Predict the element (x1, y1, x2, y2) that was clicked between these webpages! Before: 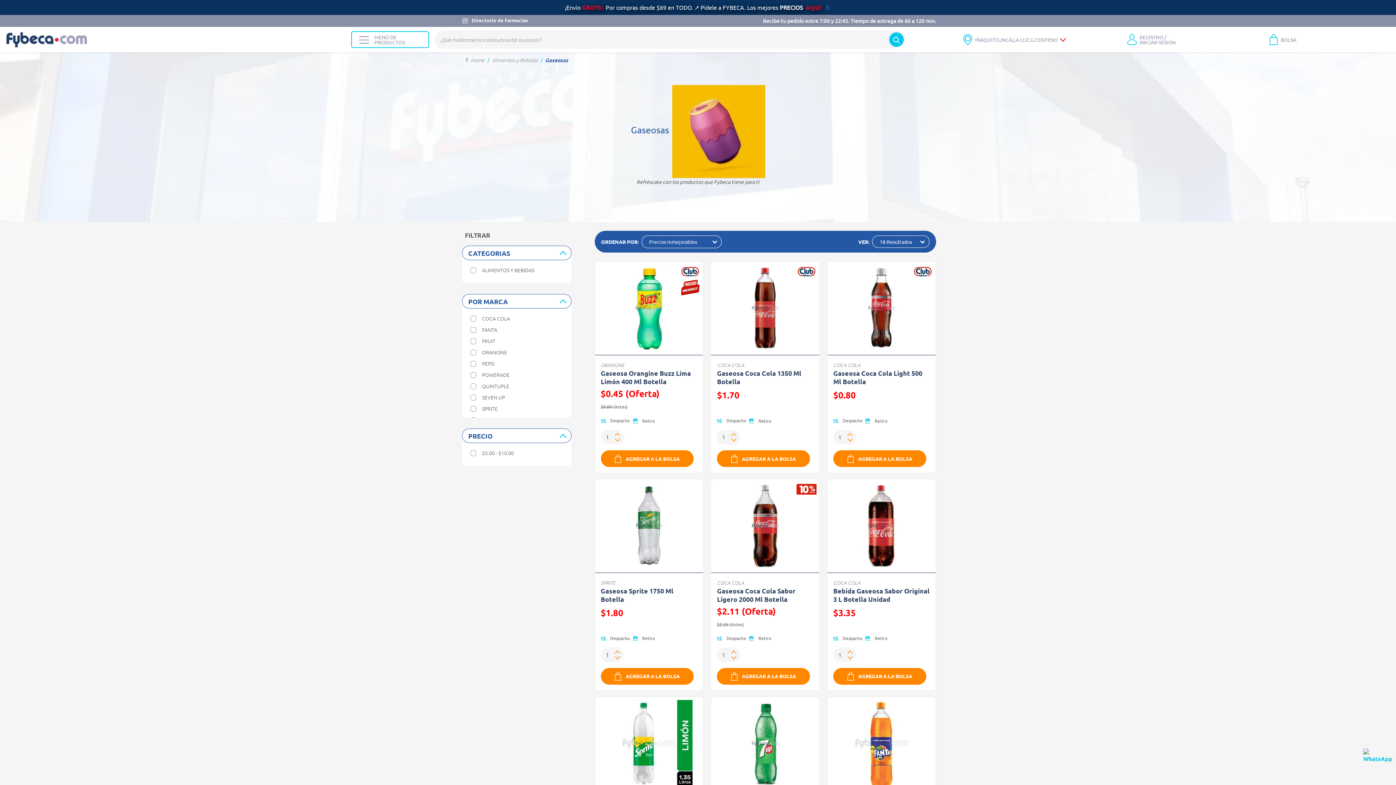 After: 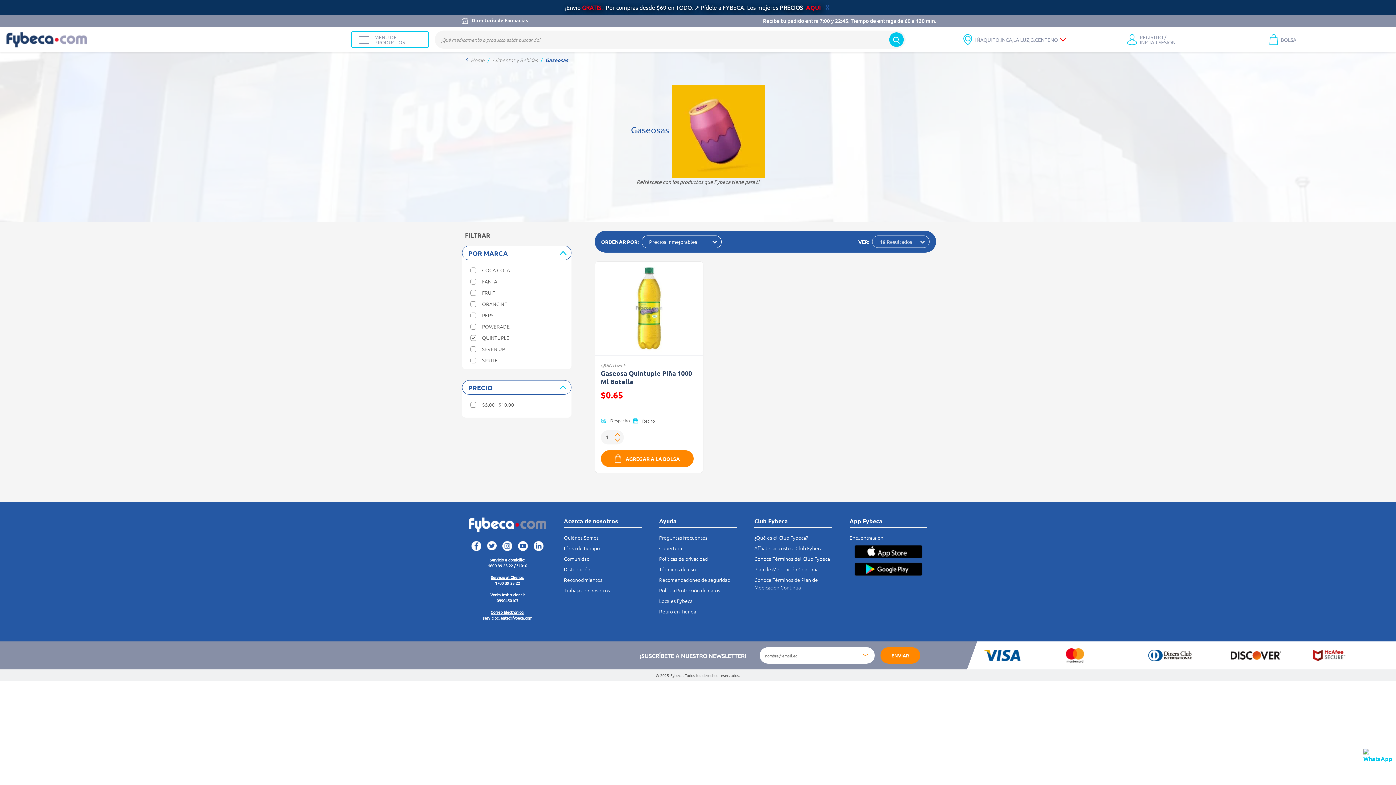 Action: bbox: (468, 382, 511, 390) label: QUINTUPLE
Refine by Por marca: QUINTUPLE